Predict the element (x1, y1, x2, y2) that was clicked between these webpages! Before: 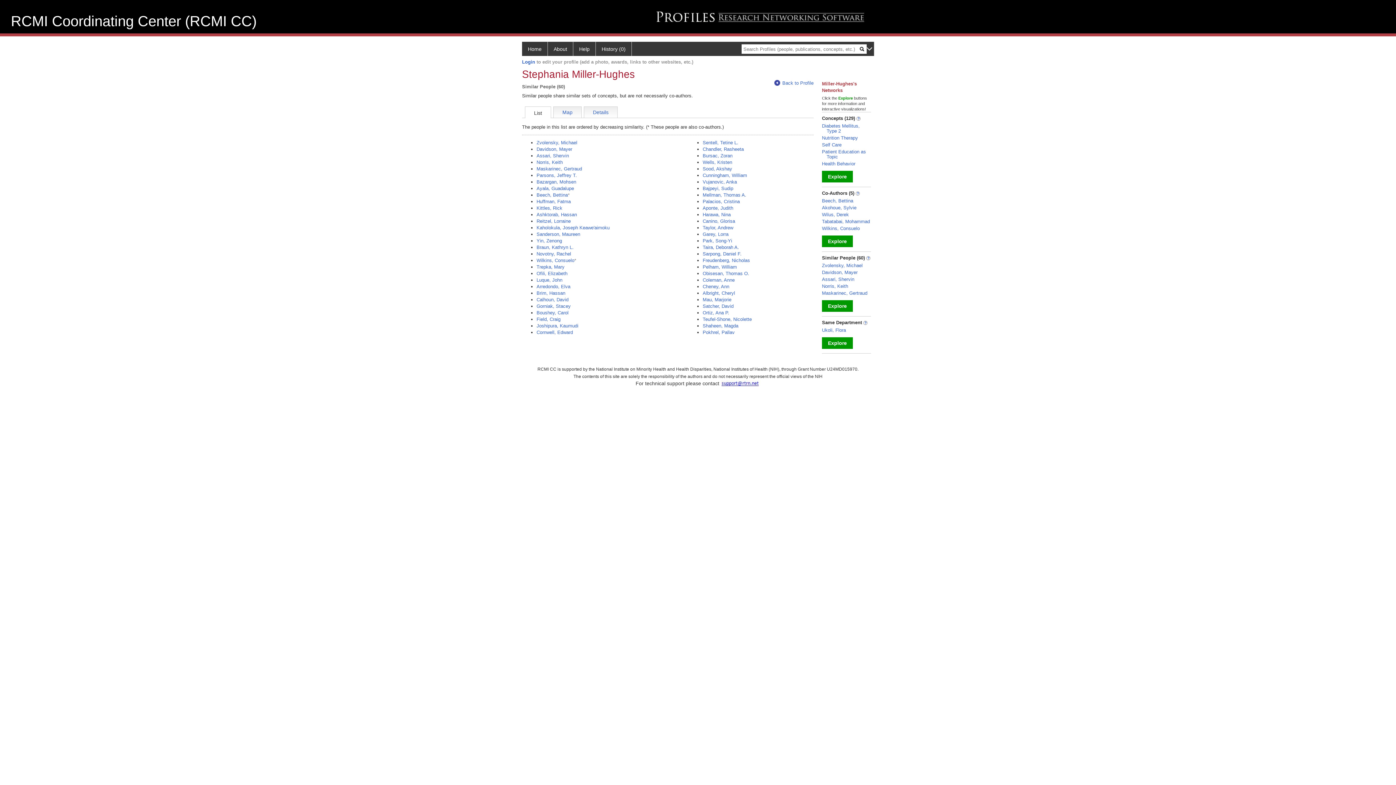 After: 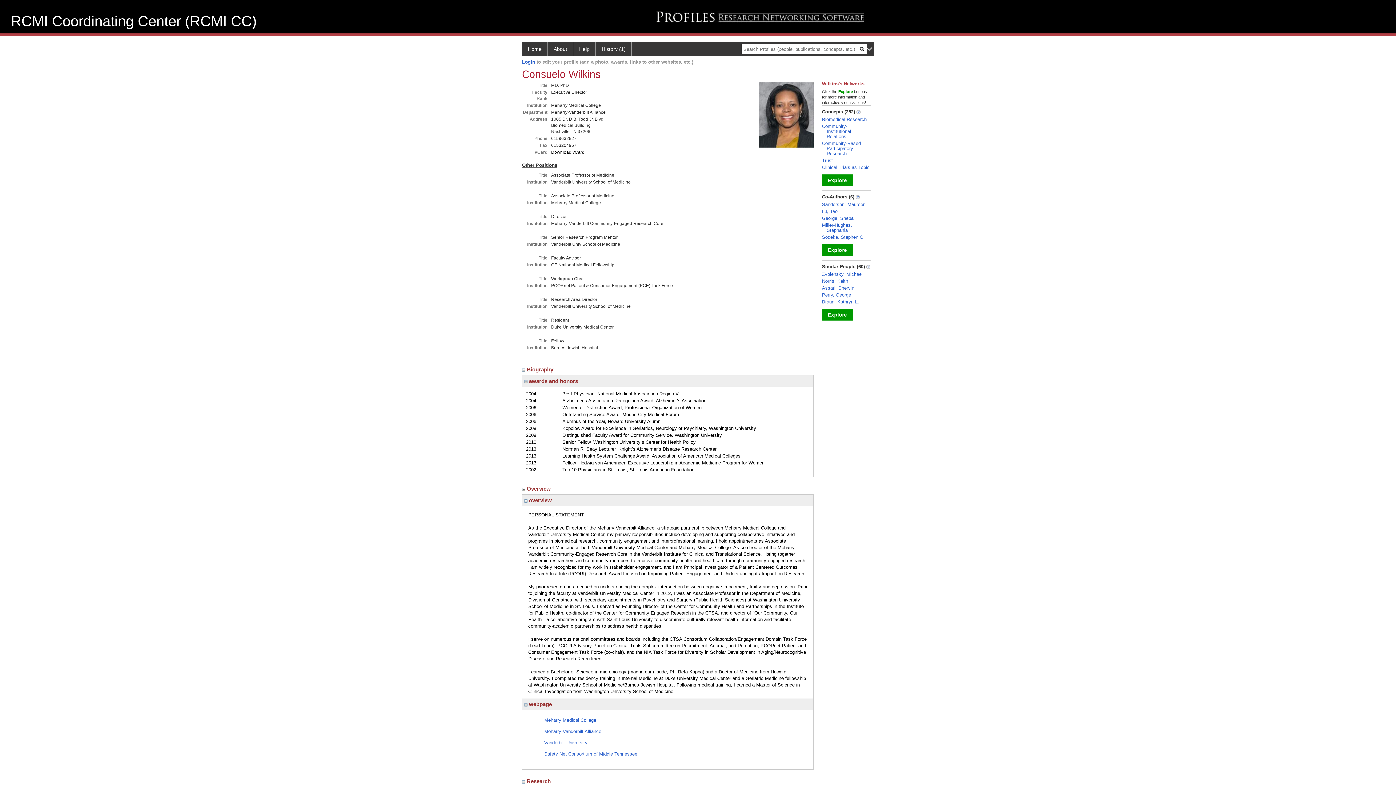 Action: label: Wilkins, Consuelo bbox: (822, 225, 860, 231)